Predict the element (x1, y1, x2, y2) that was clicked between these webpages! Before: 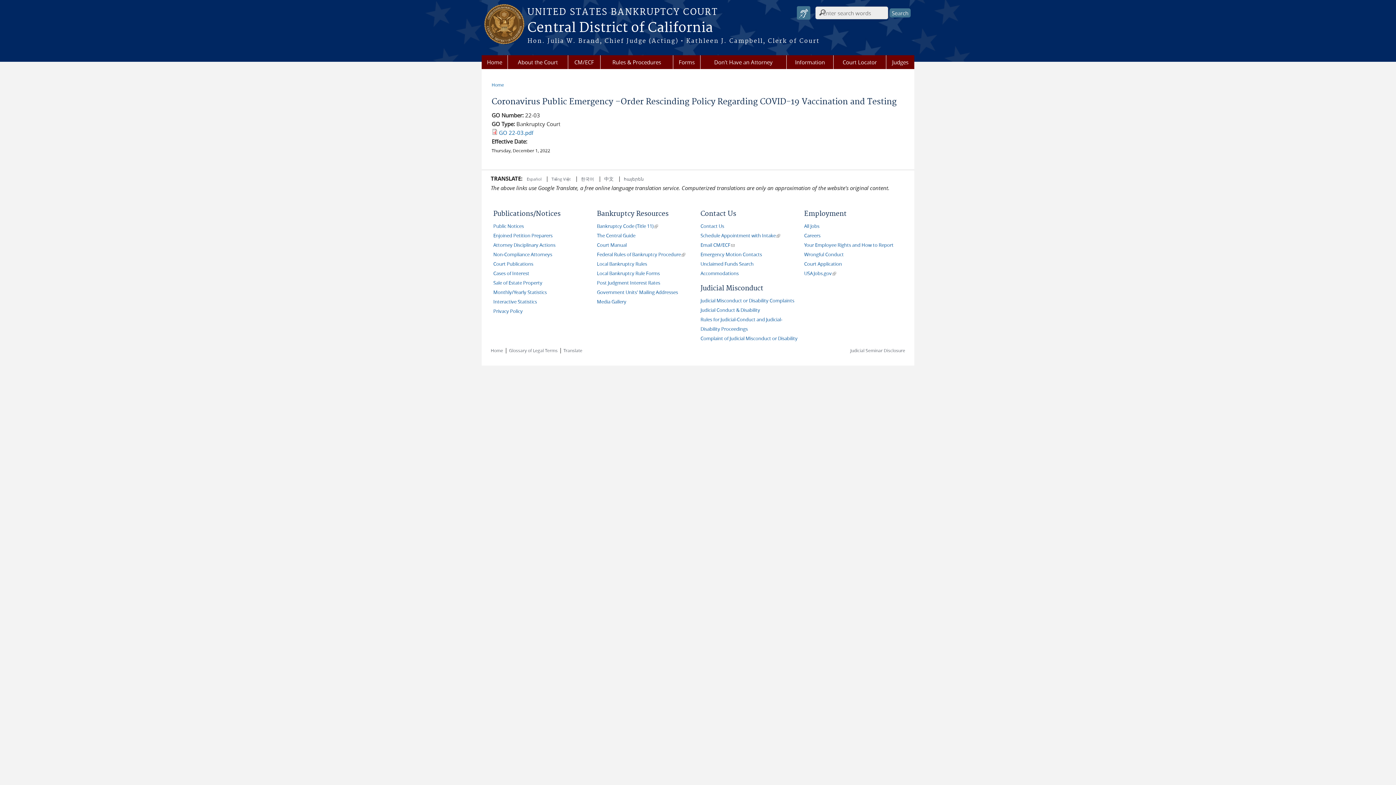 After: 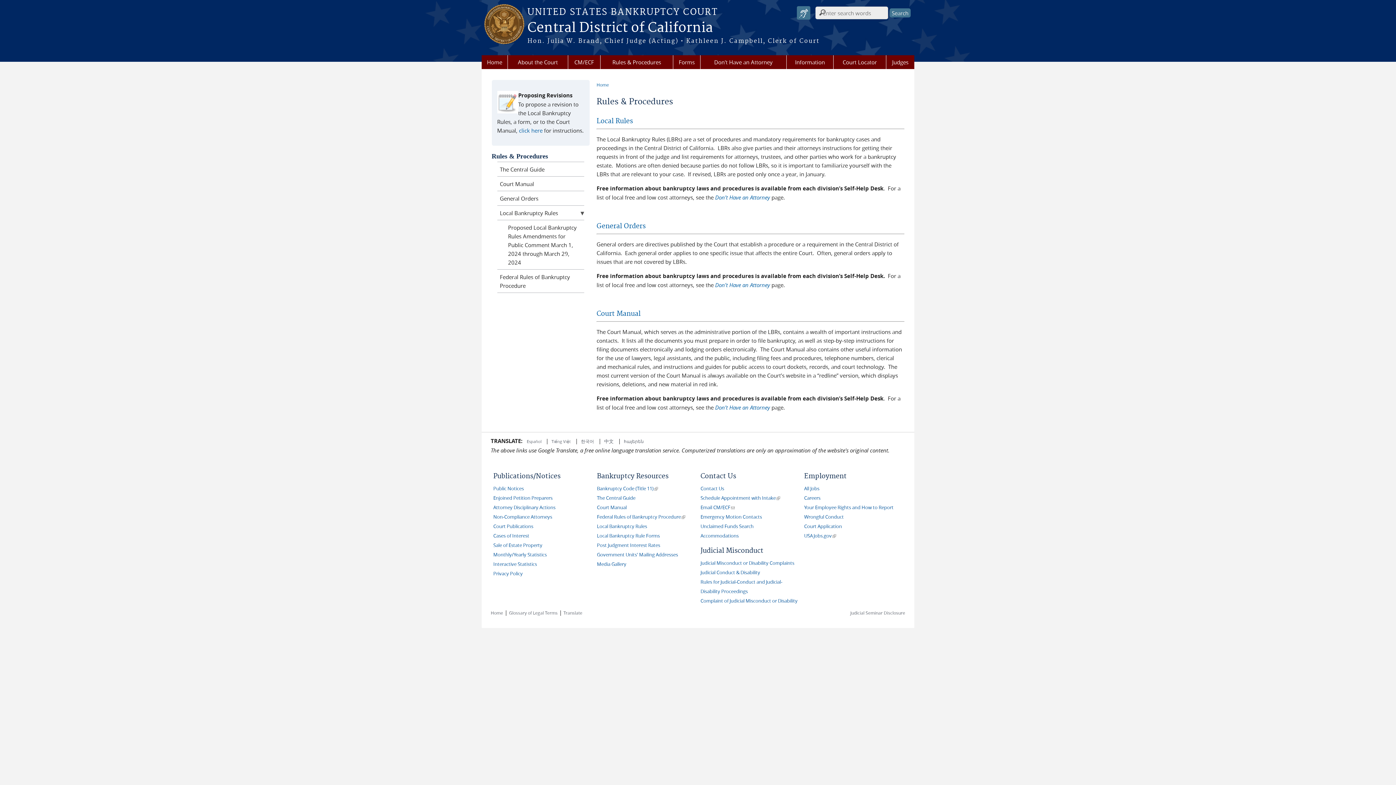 Action: label: Rules & Procedures bbox: (600, 55, 673, 69)